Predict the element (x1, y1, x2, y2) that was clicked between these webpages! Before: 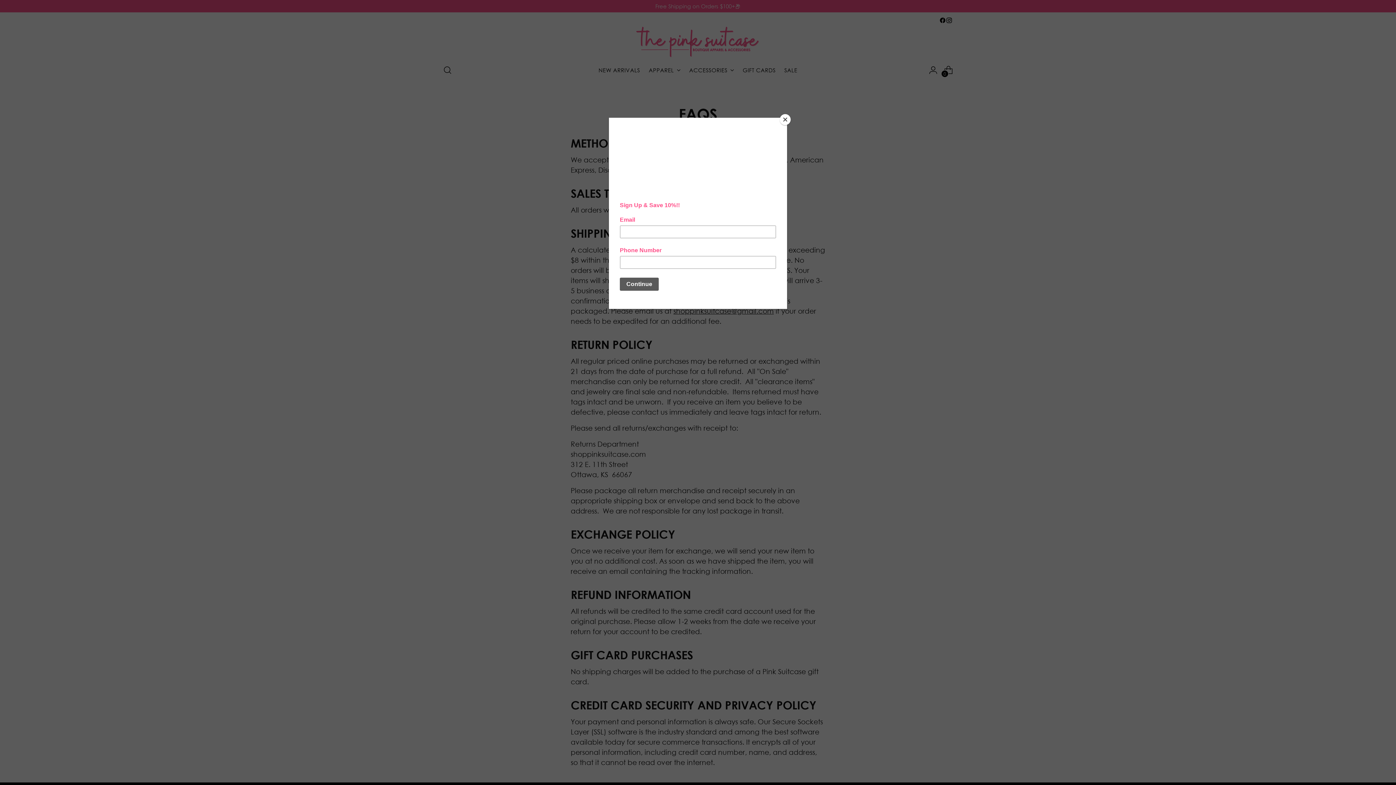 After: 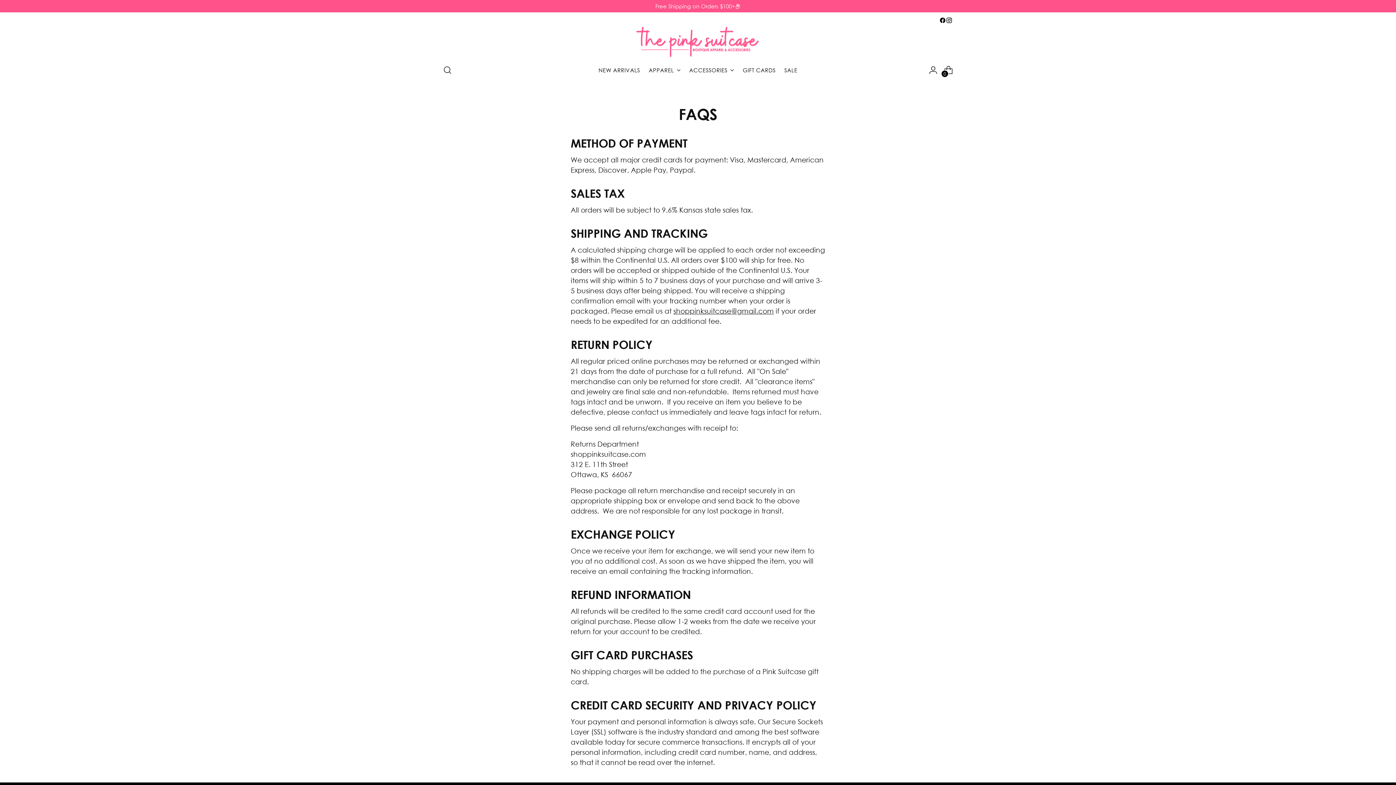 Action: bbox: (780, 114, 790, 125) label: Close